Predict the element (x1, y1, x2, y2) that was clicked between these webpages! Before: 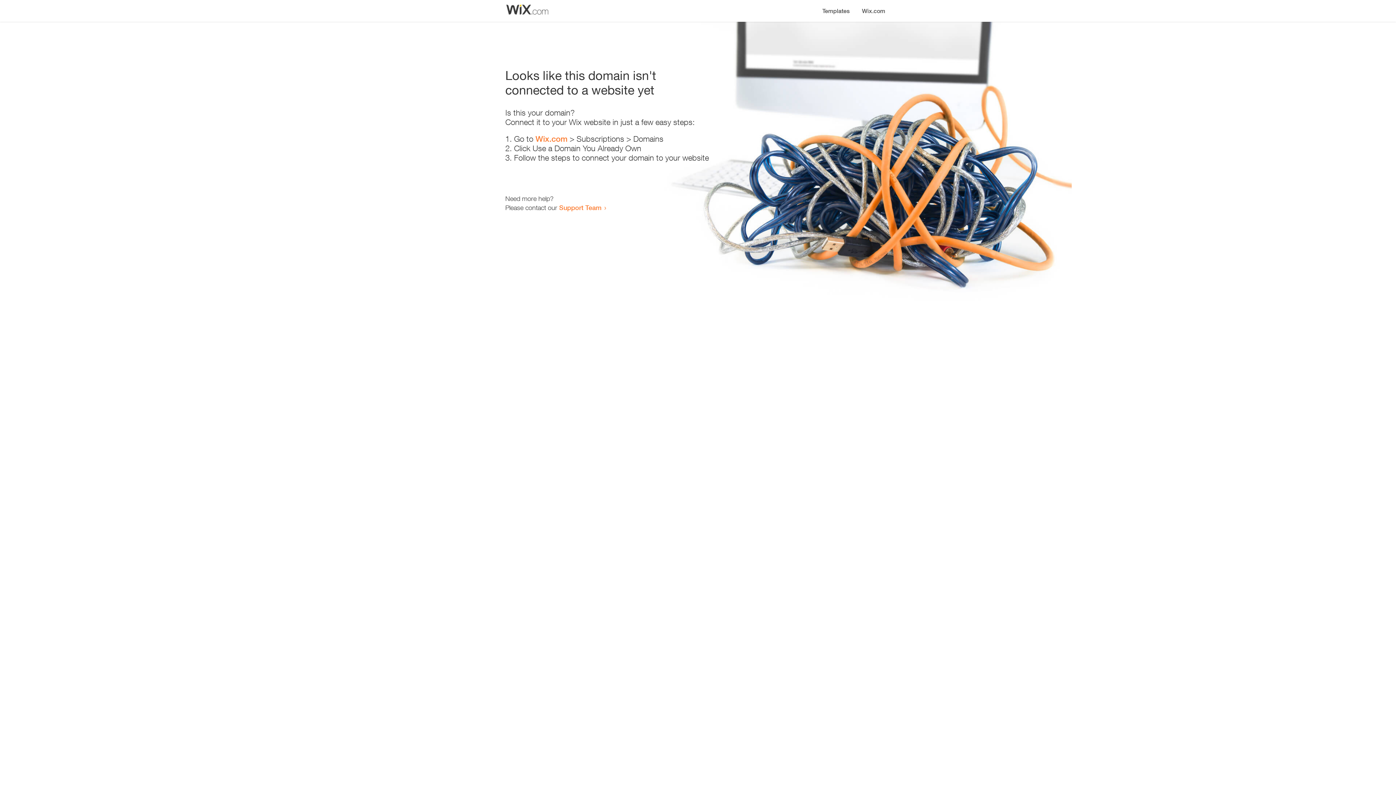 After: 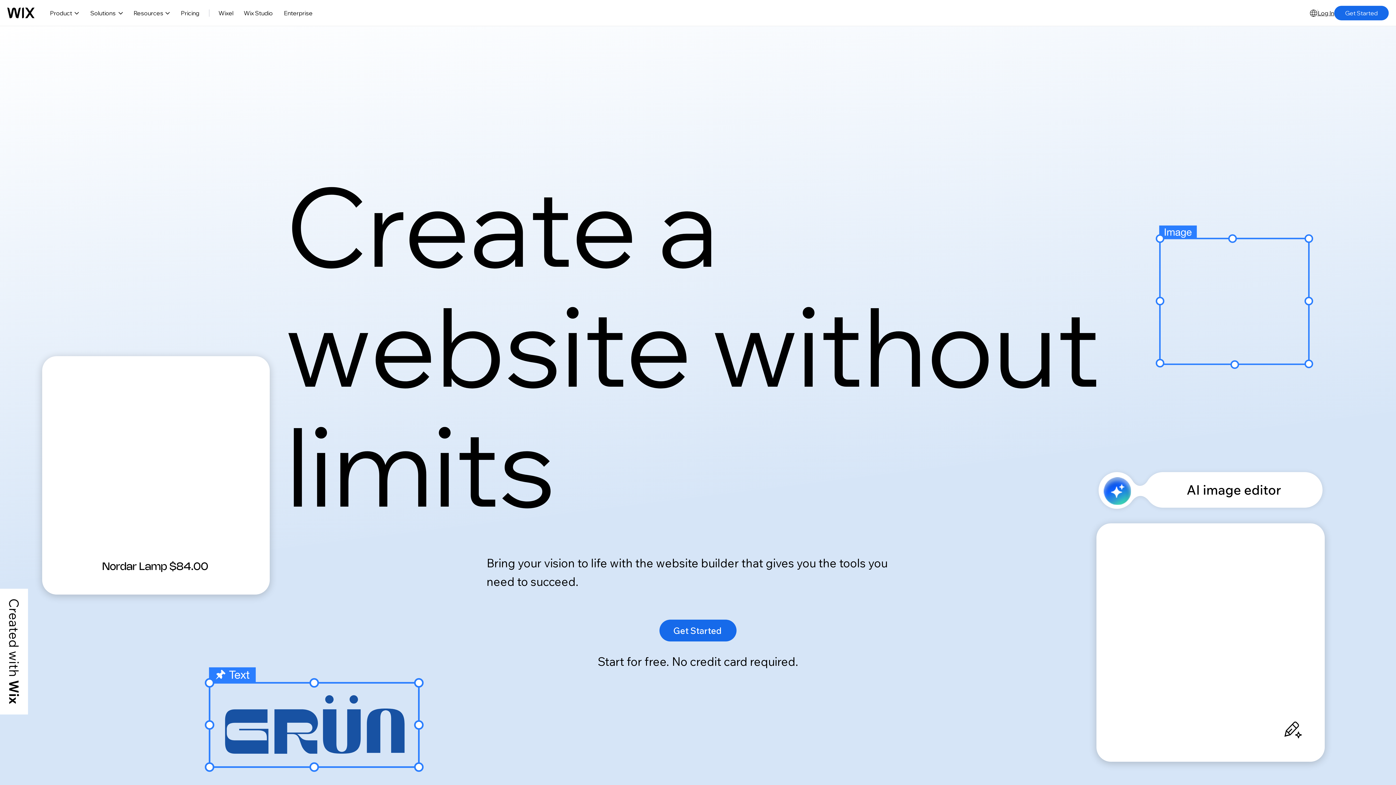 Action: label: Wix.com bbox: (535, 134, 567, 143)